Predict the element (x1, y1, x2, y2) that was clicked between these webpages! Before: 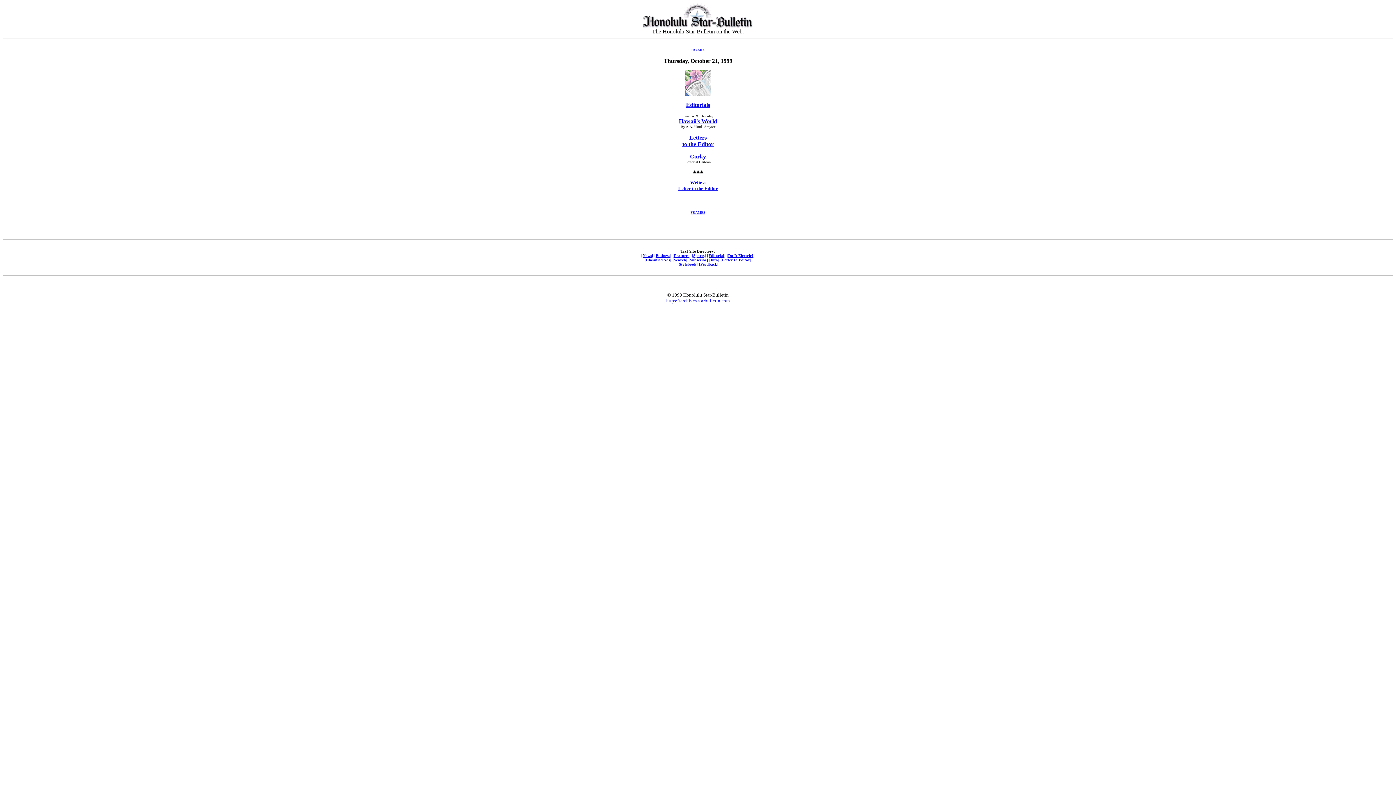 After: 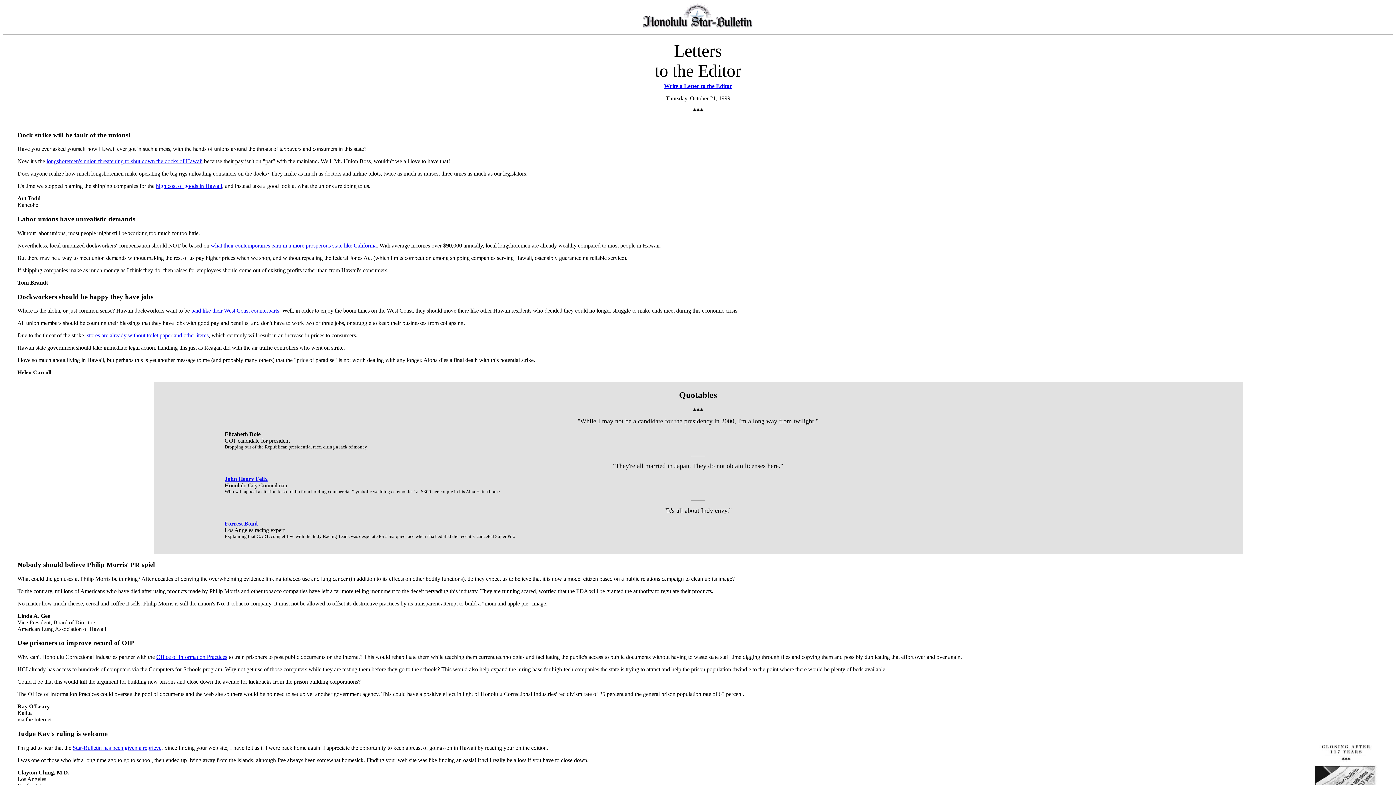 Action: bbox: (682, 134, 713, 147) label: Letters
to the Editor